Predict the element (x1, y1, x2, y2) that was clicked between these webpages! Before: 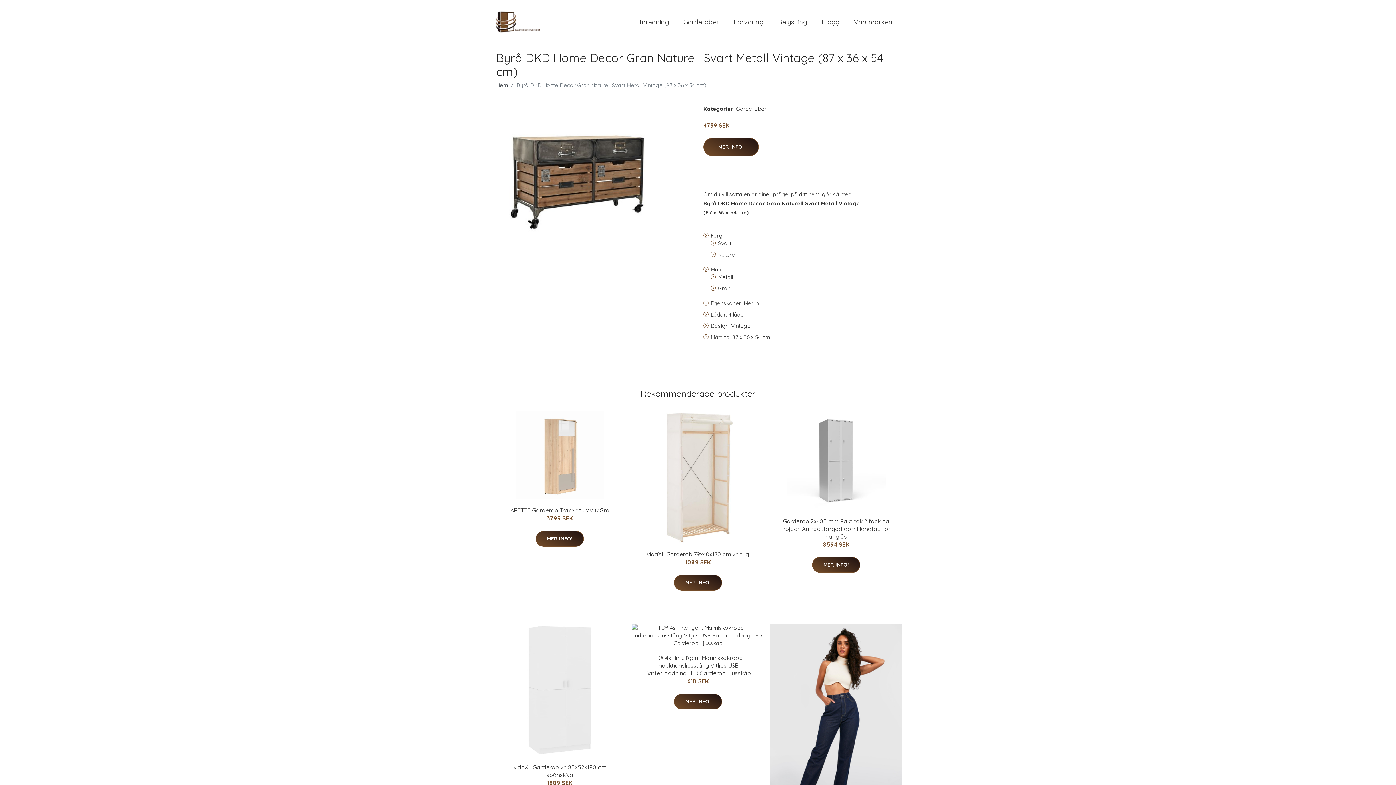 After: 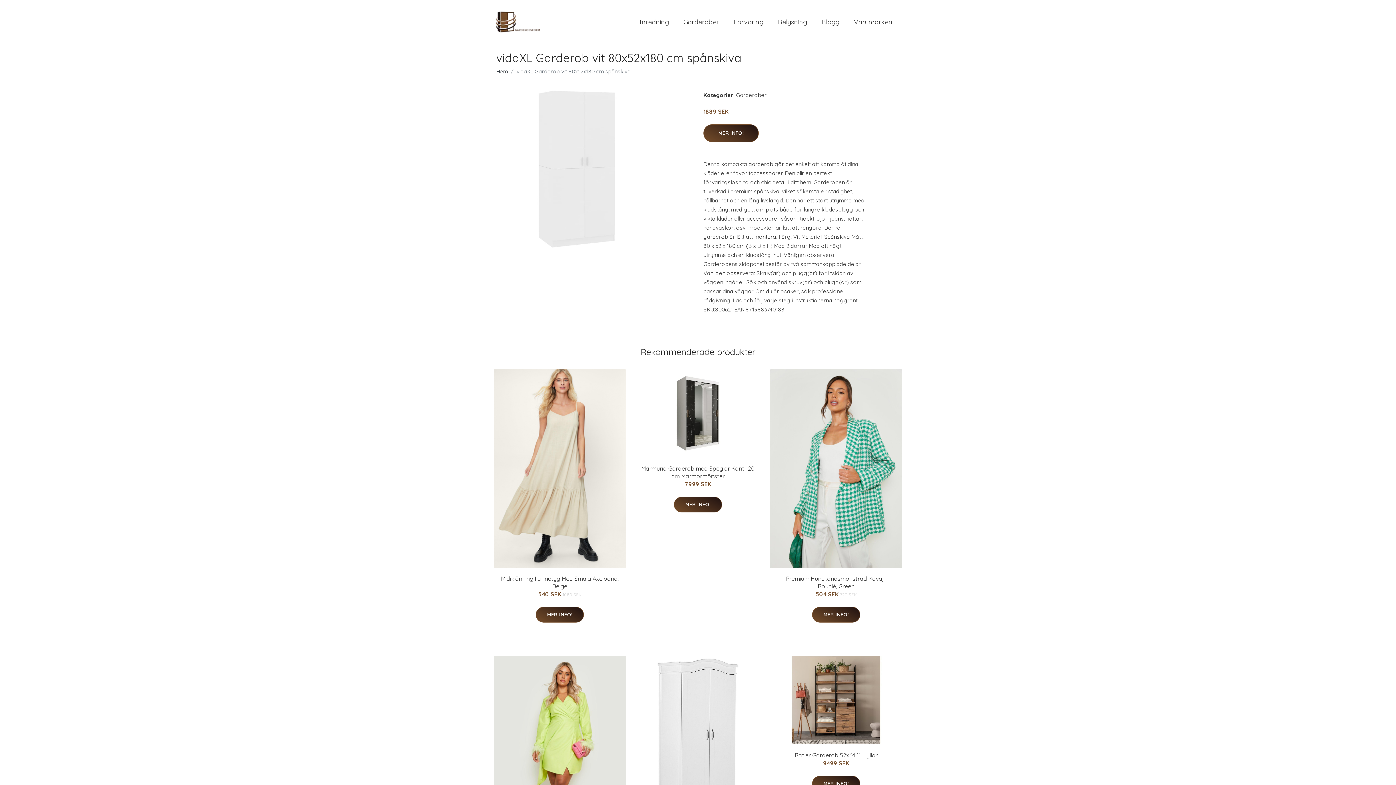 Action: bbox: (493, 624, 626, 756)